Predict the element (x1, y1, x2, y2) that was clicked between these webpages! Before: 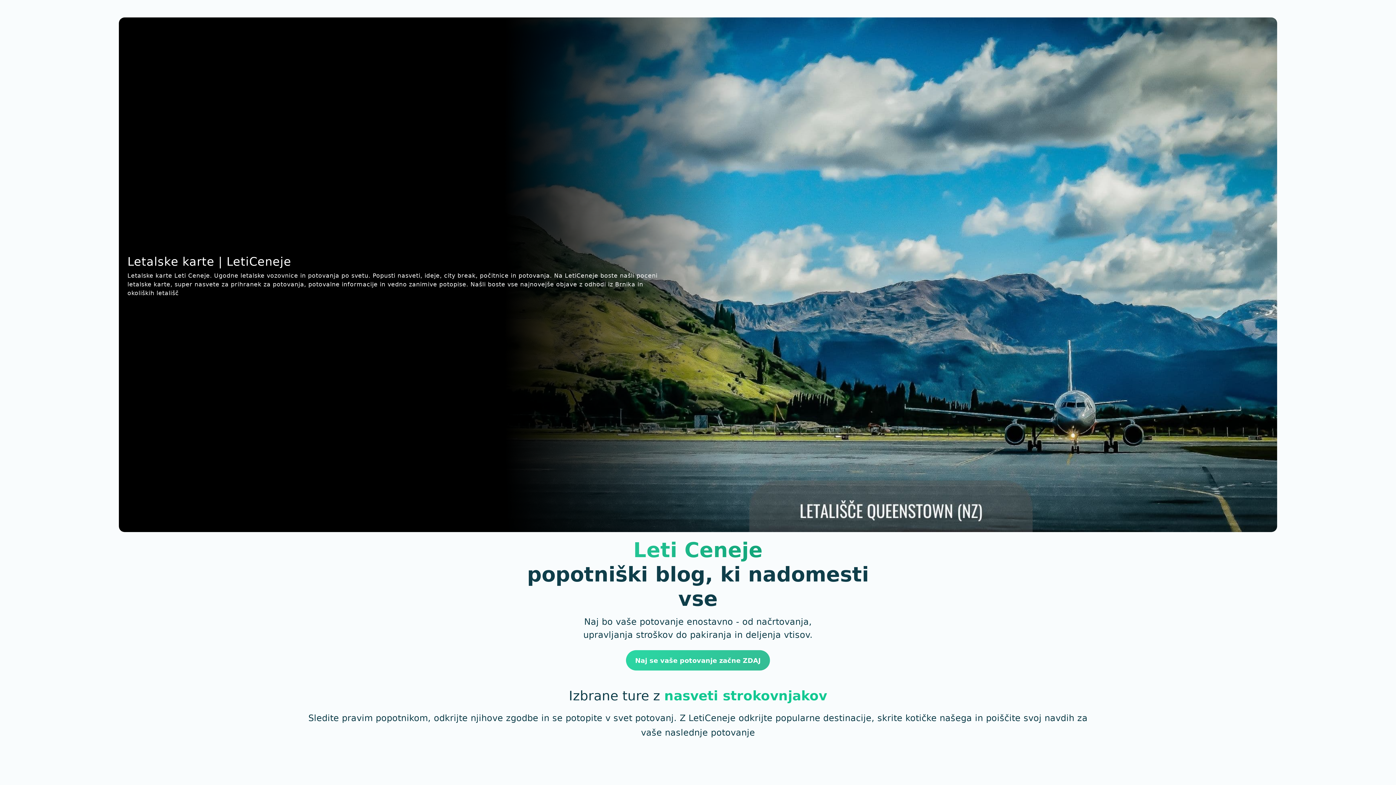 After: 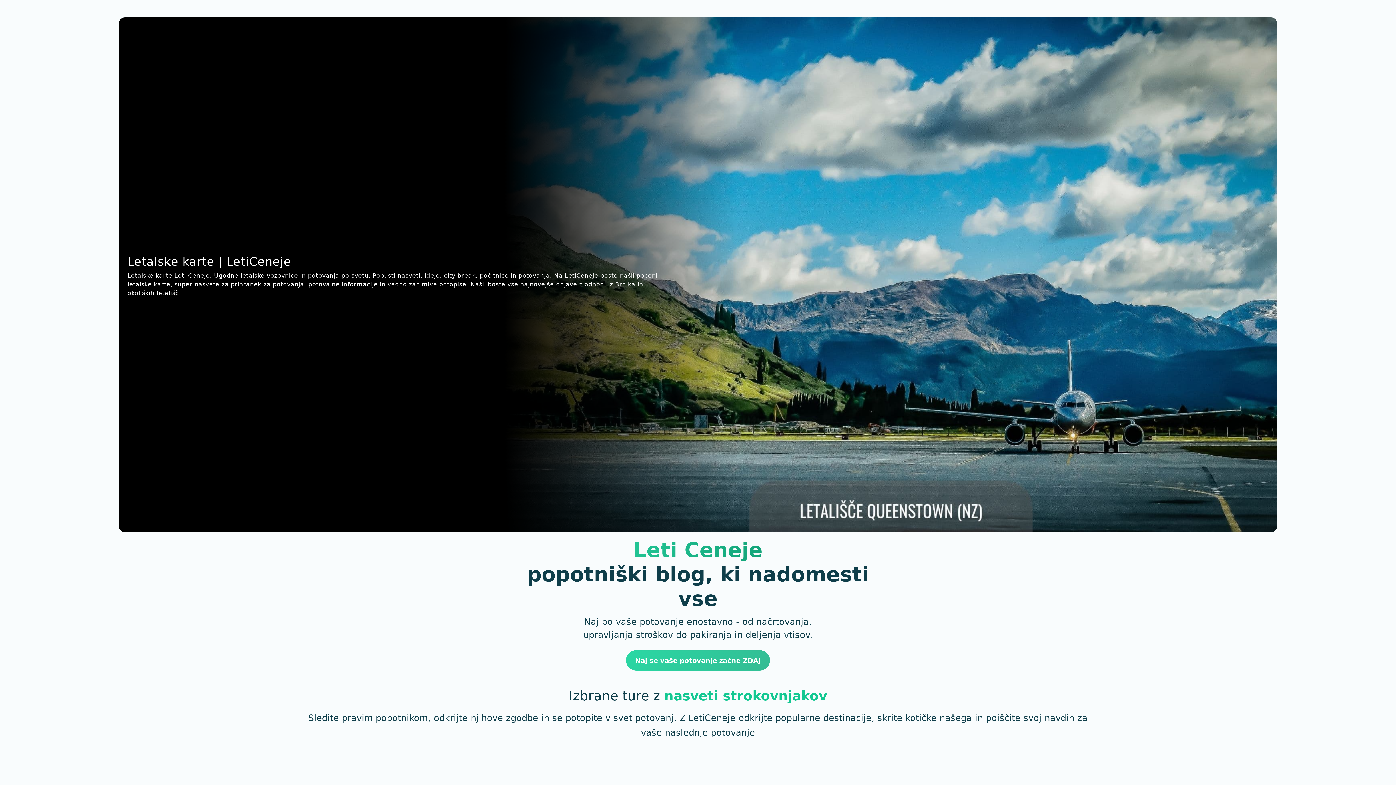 Action: bbox: (626, 650, 770, 671) label: Naj se vaše potovanje začne ZDAJ